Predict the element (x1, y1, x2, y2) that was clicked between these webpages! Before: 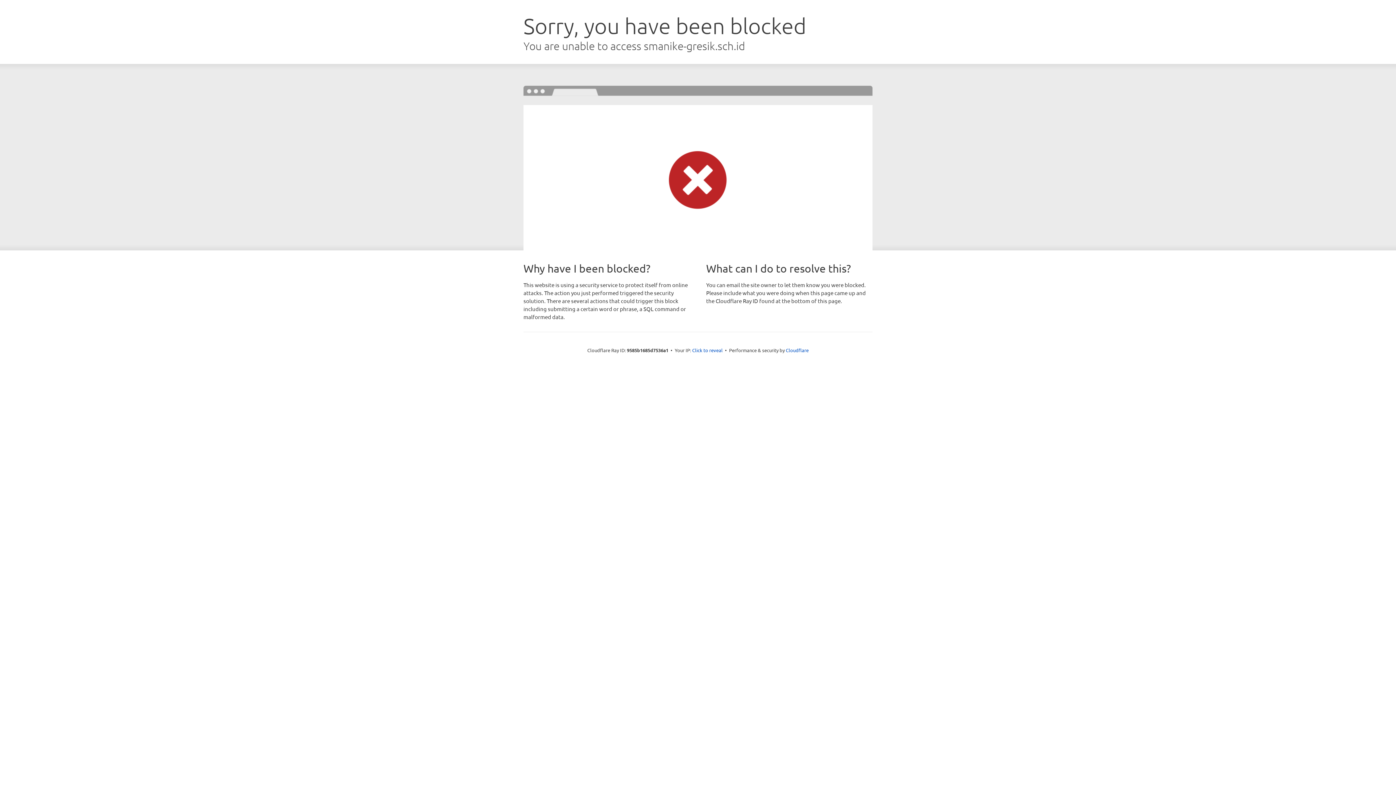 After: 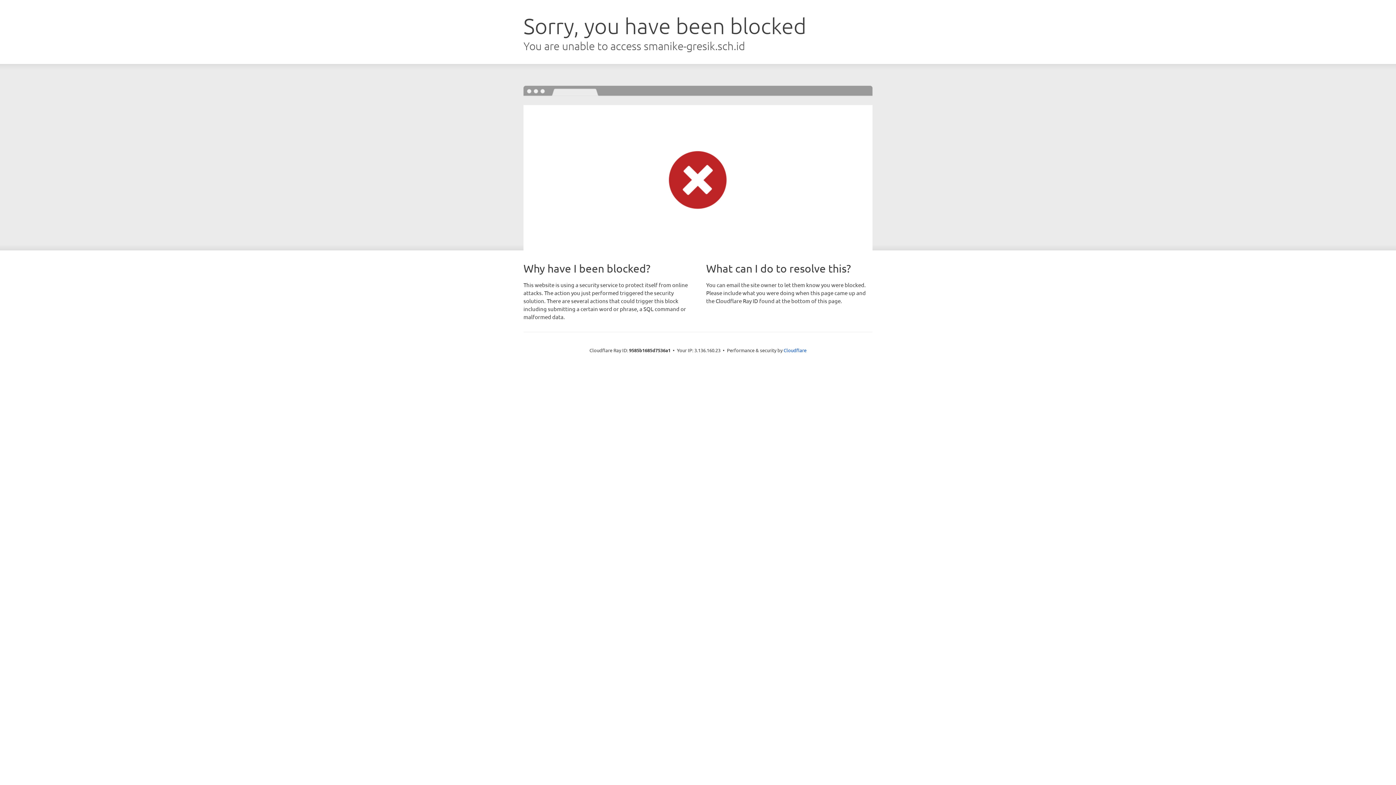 Action: label: Click to reveal bbox: (692, 346, 722, 353)